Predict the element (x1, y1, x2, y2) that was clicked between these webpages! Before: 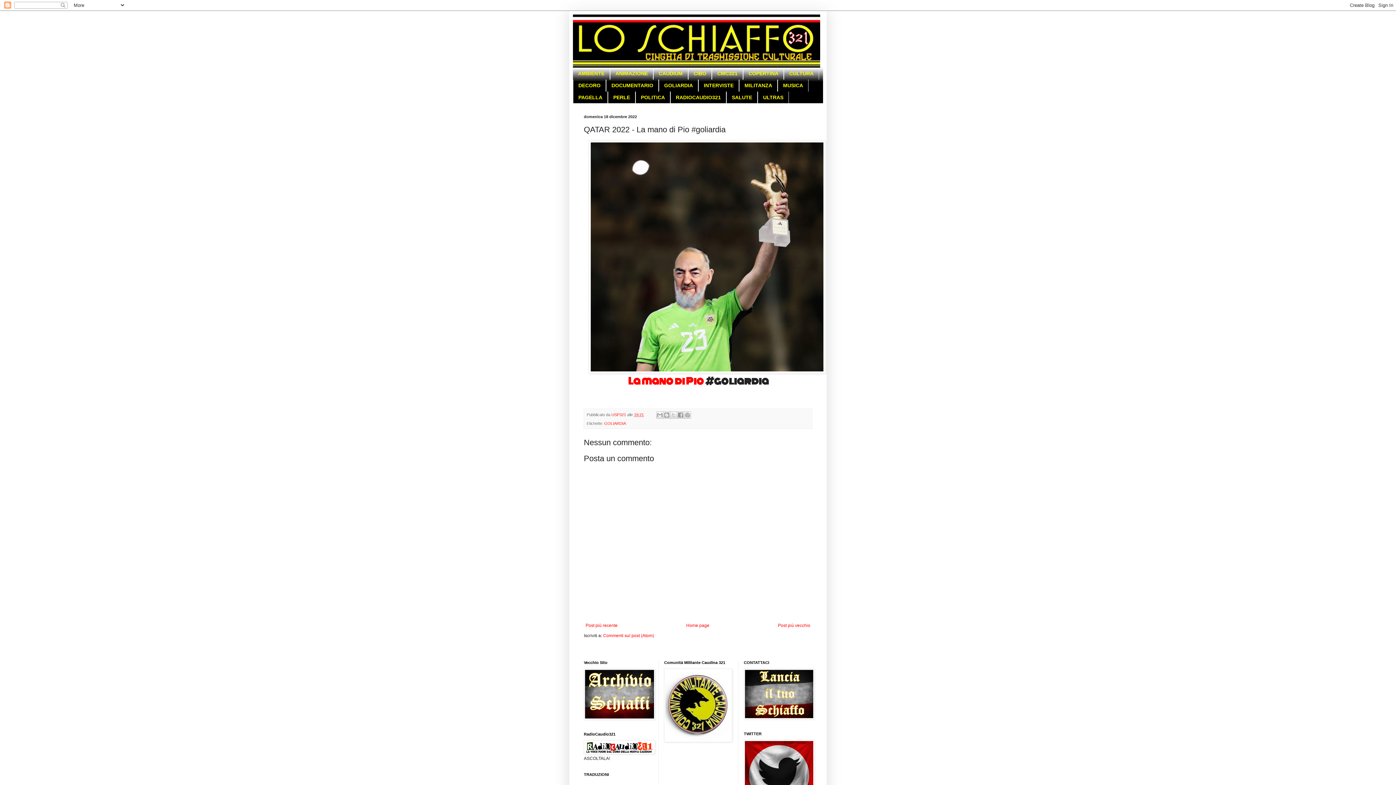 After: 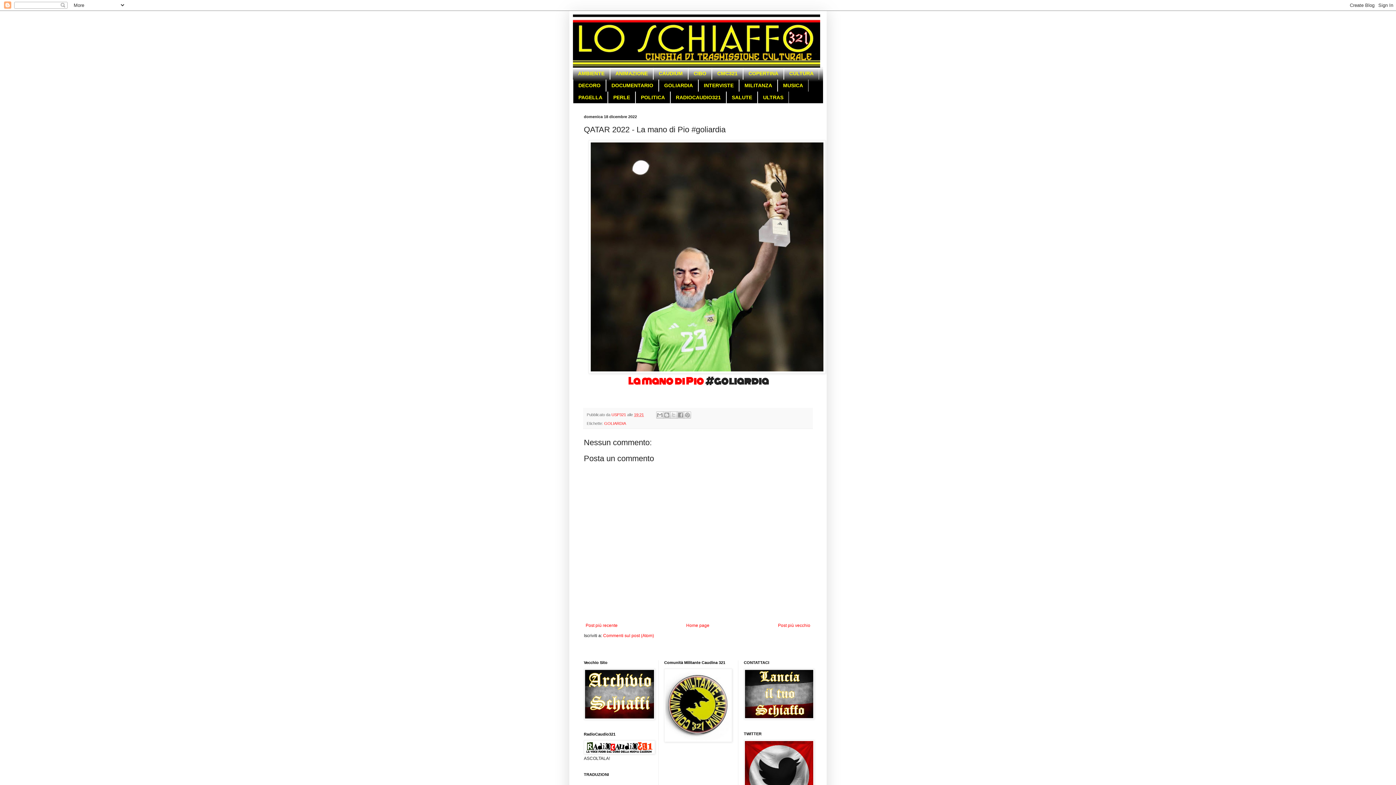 Action: label: 19:21 bbox: (634, 412, 644, 417)